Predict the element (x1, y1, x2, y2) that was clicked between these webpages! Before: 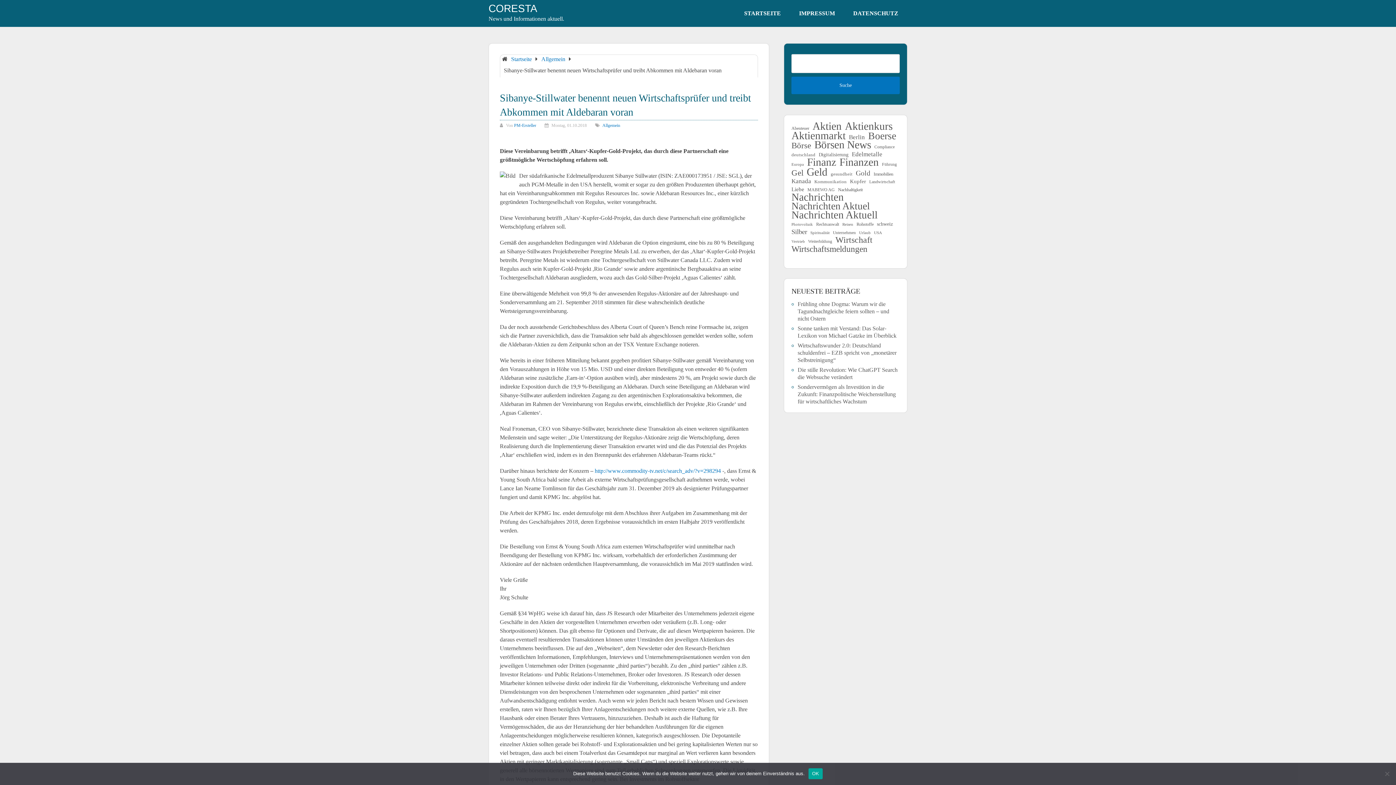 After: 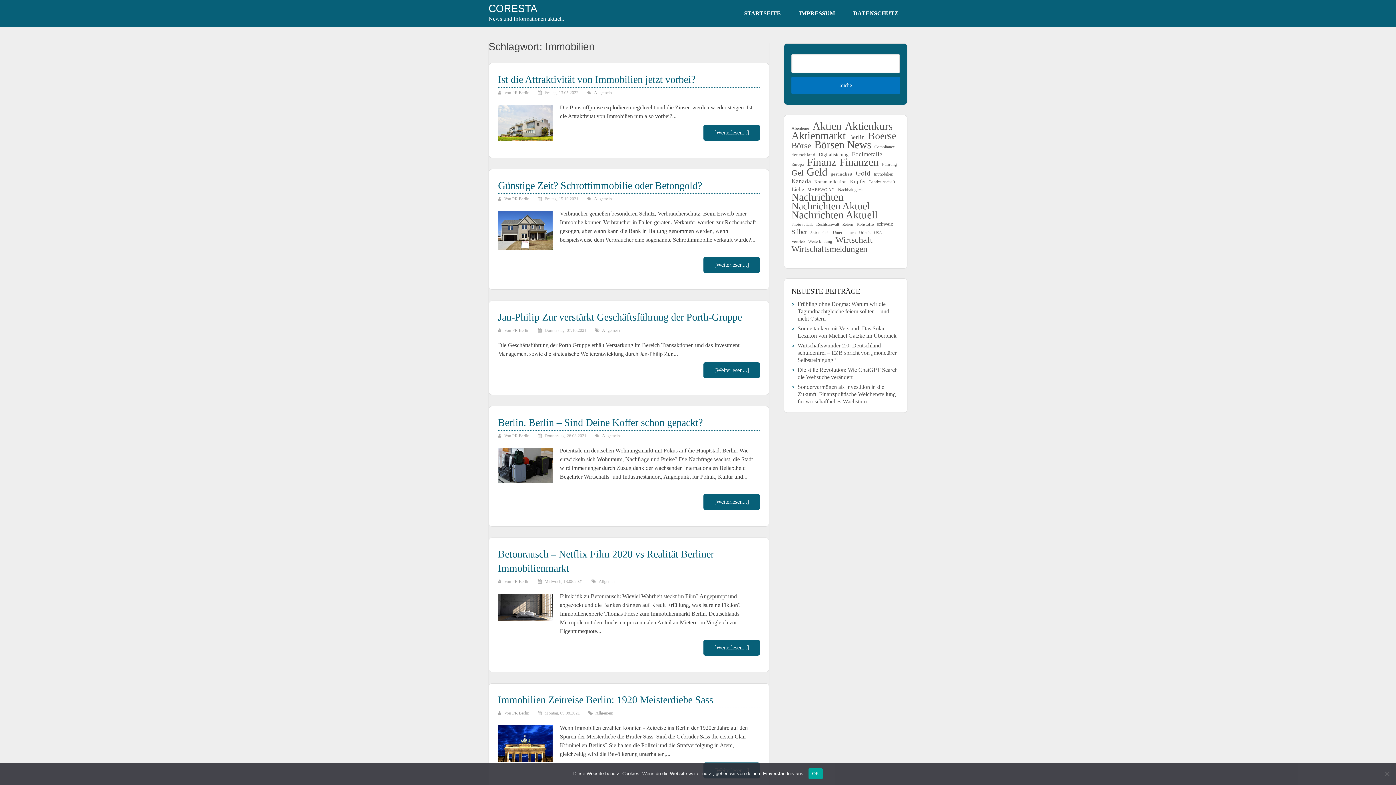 Action: bbox: (873, 170, 893, 177) label: Immobilien (110 Einträge)